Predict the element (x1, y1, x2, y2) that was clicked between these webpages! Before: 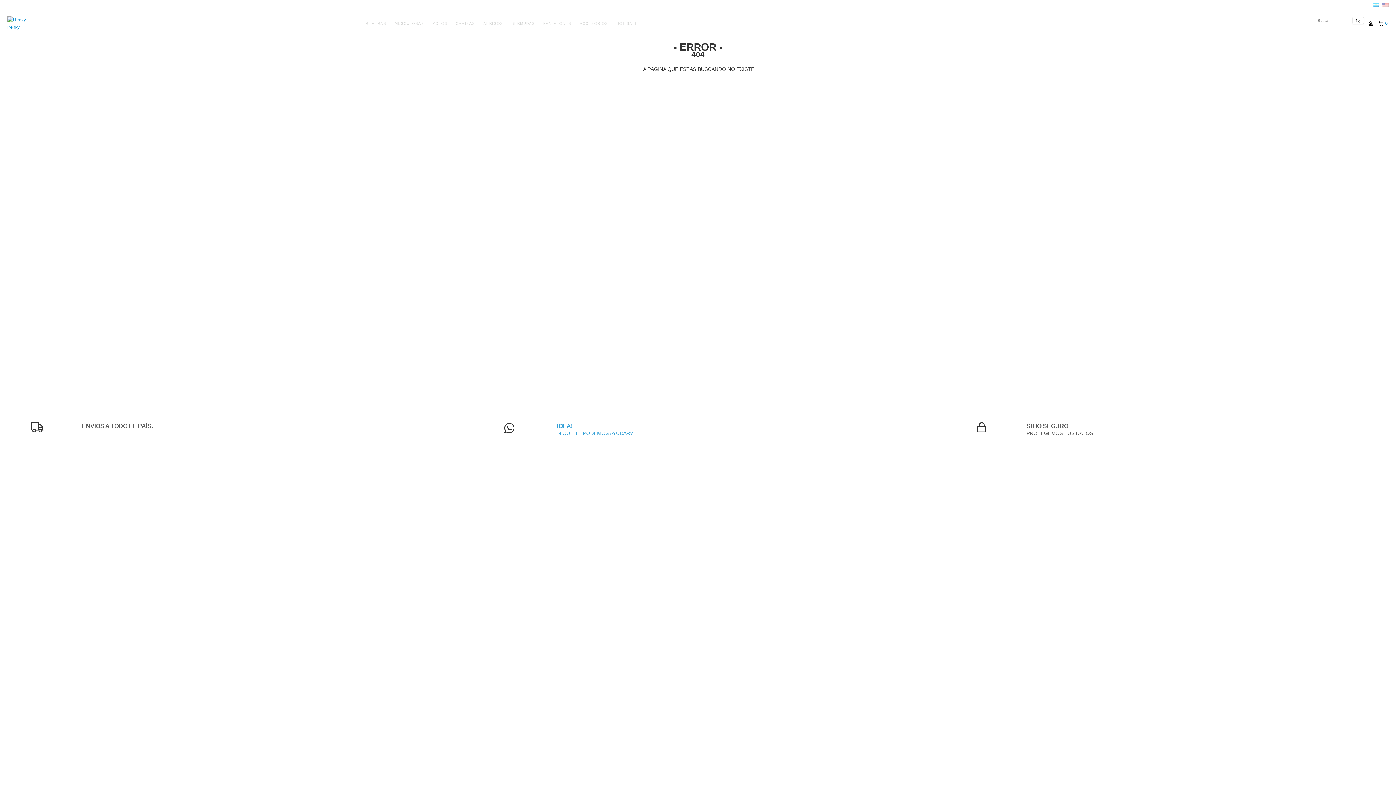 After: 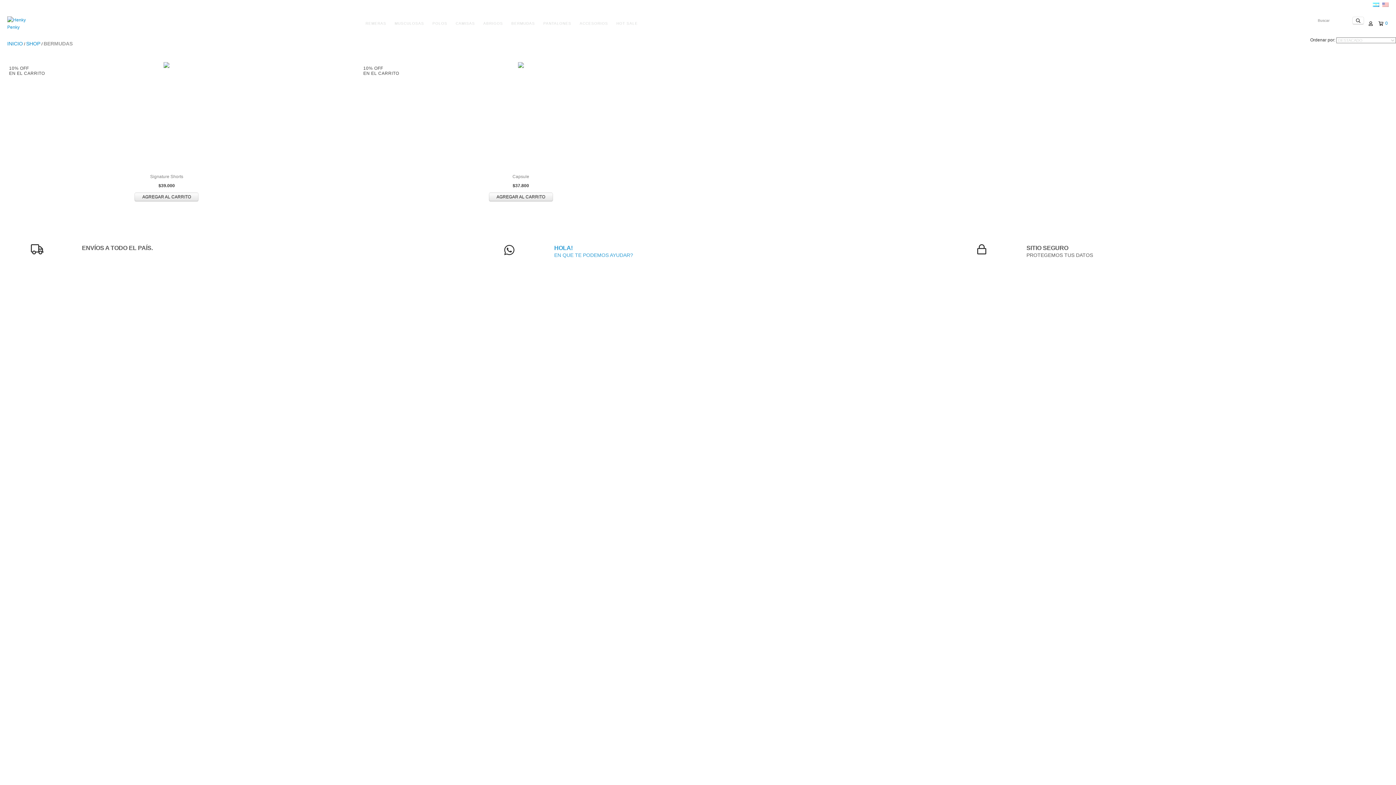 Action: label: BERMUDAS bbox: (507, 16, 538, 30)